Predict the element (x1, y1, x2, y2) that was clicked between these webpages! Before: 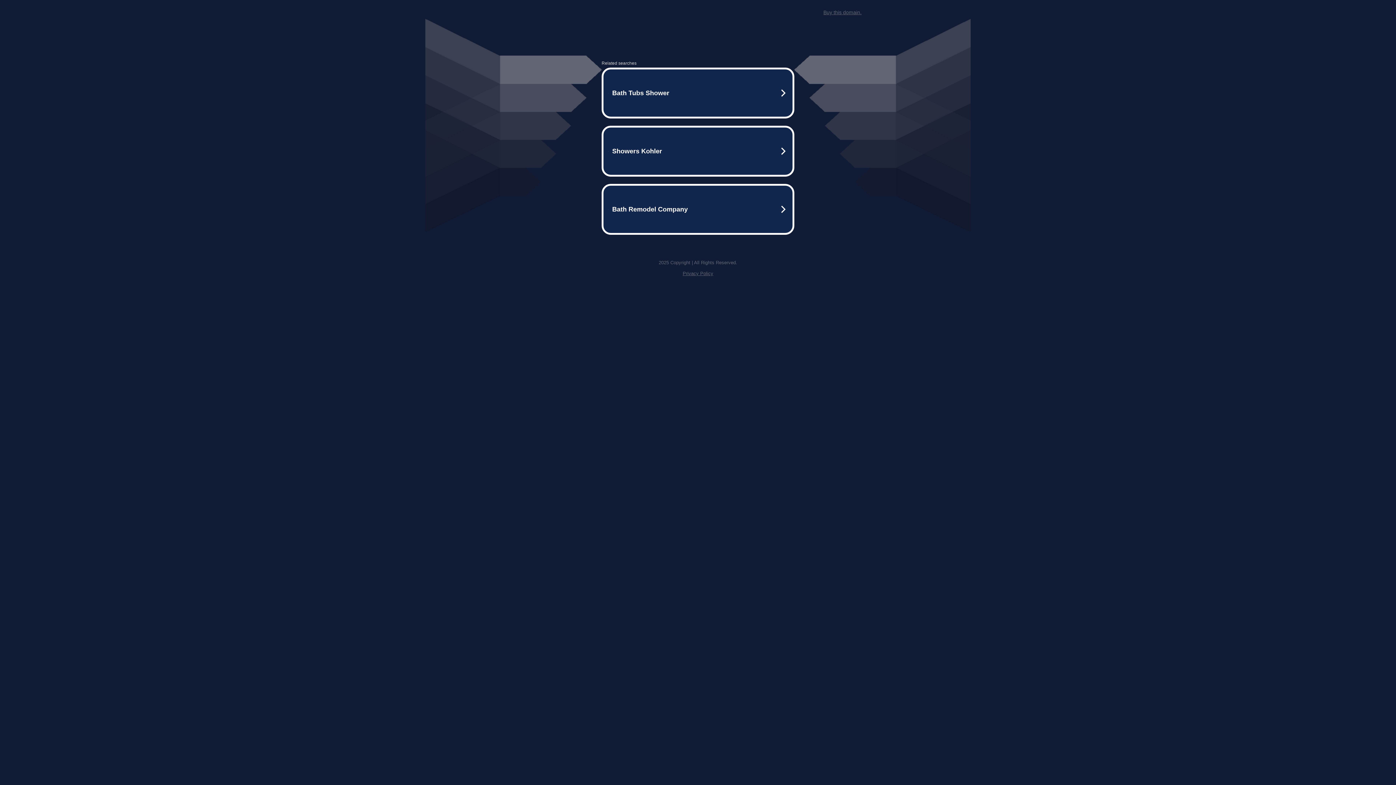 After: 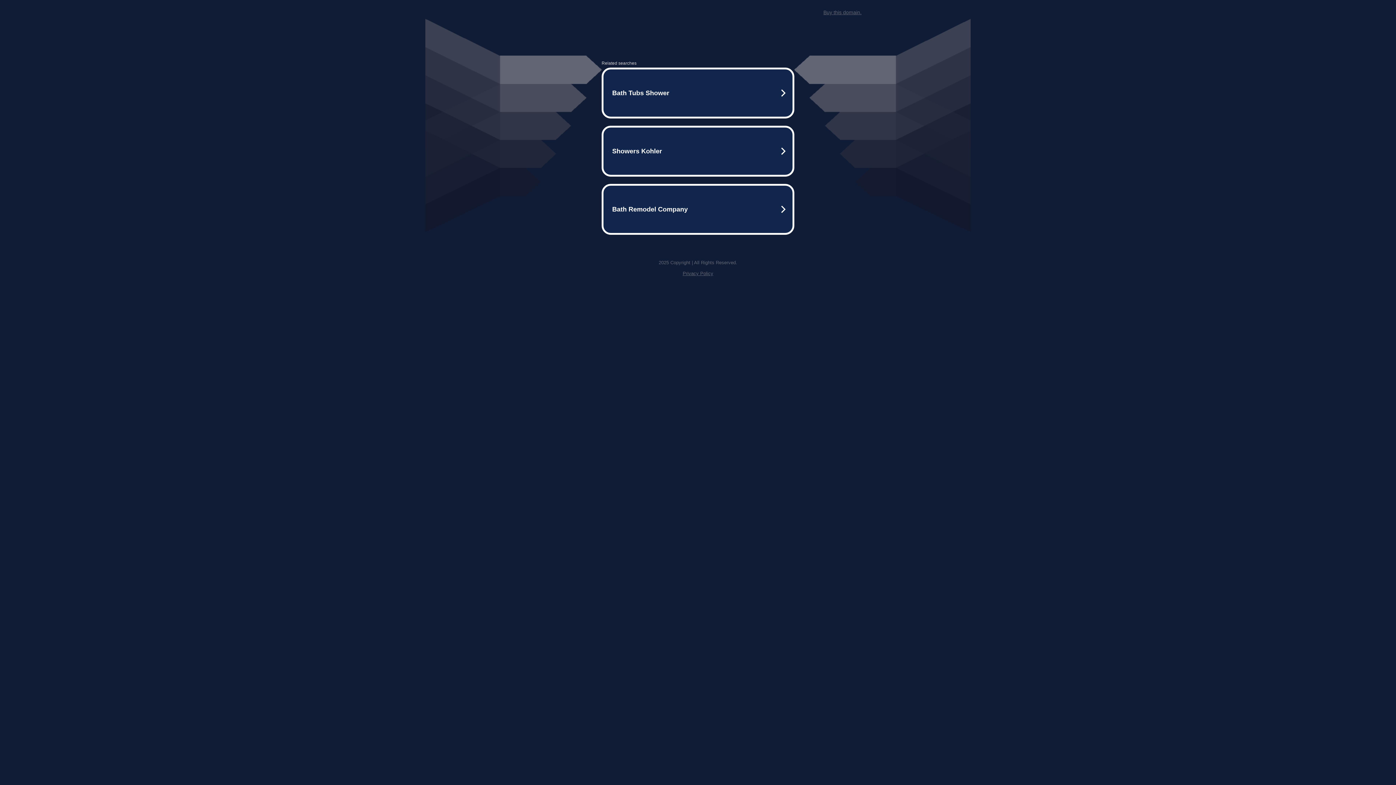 Action: label: Privacy Policy bbox: (682, 259, 713, 264)